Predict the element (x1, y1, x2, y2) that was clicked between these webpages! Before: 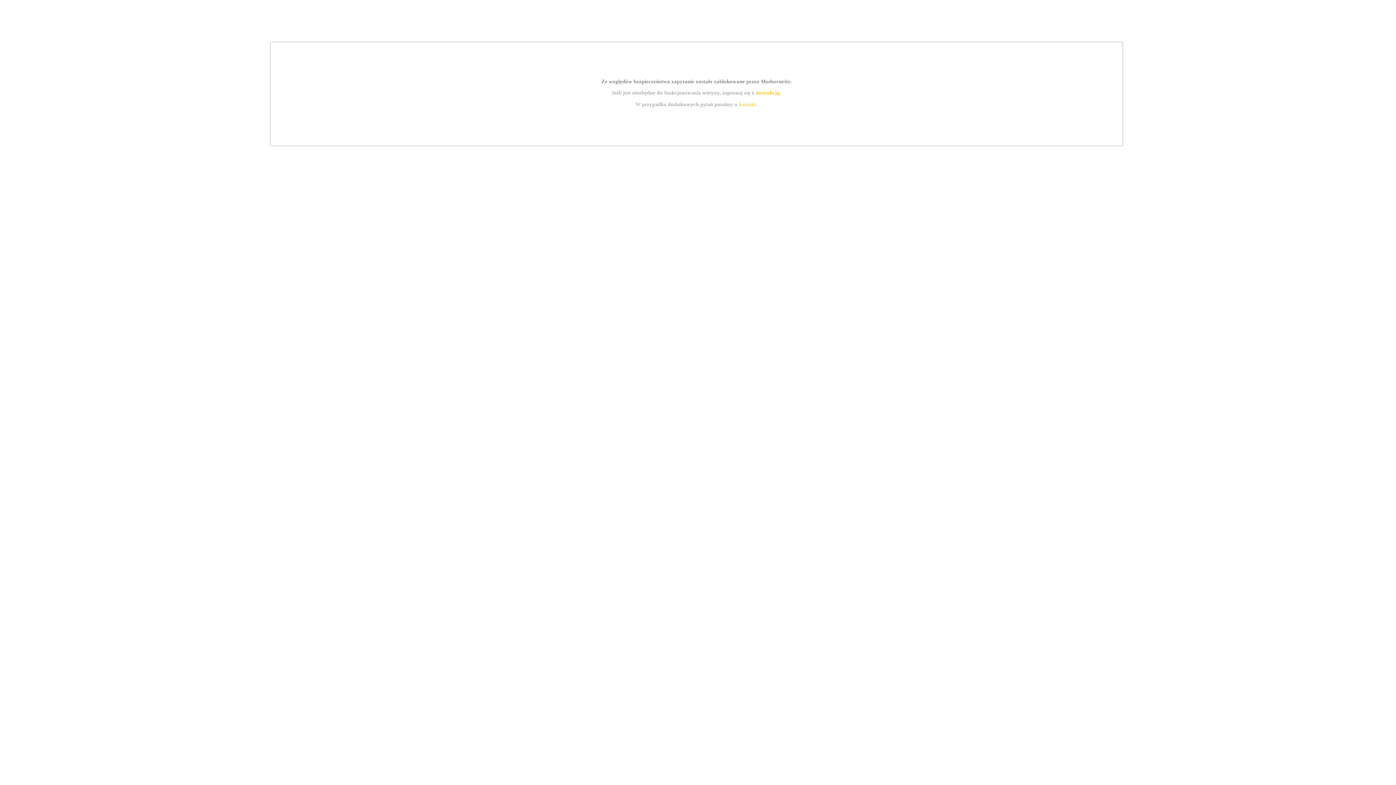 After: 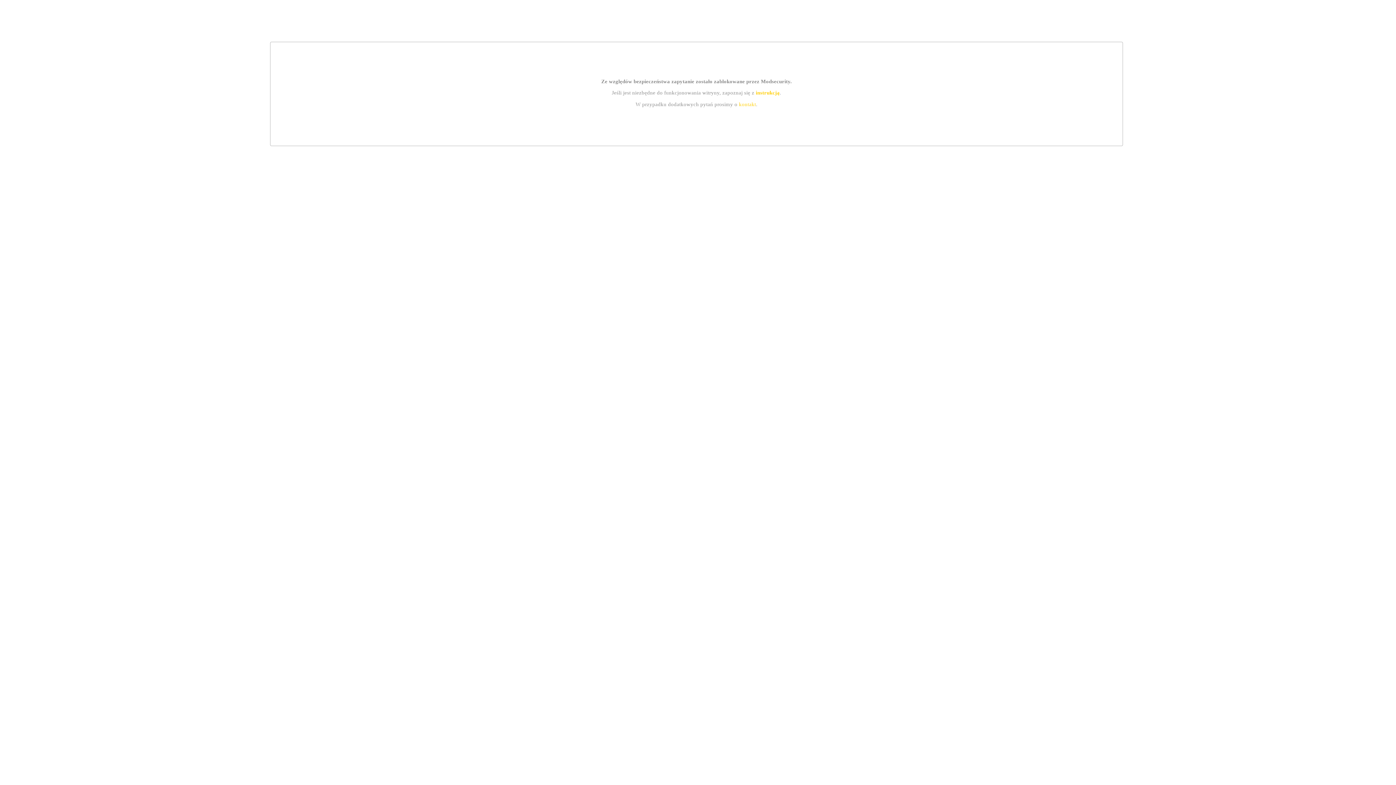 Action: bbox: (739, 101, 756, 107) label: kontakt